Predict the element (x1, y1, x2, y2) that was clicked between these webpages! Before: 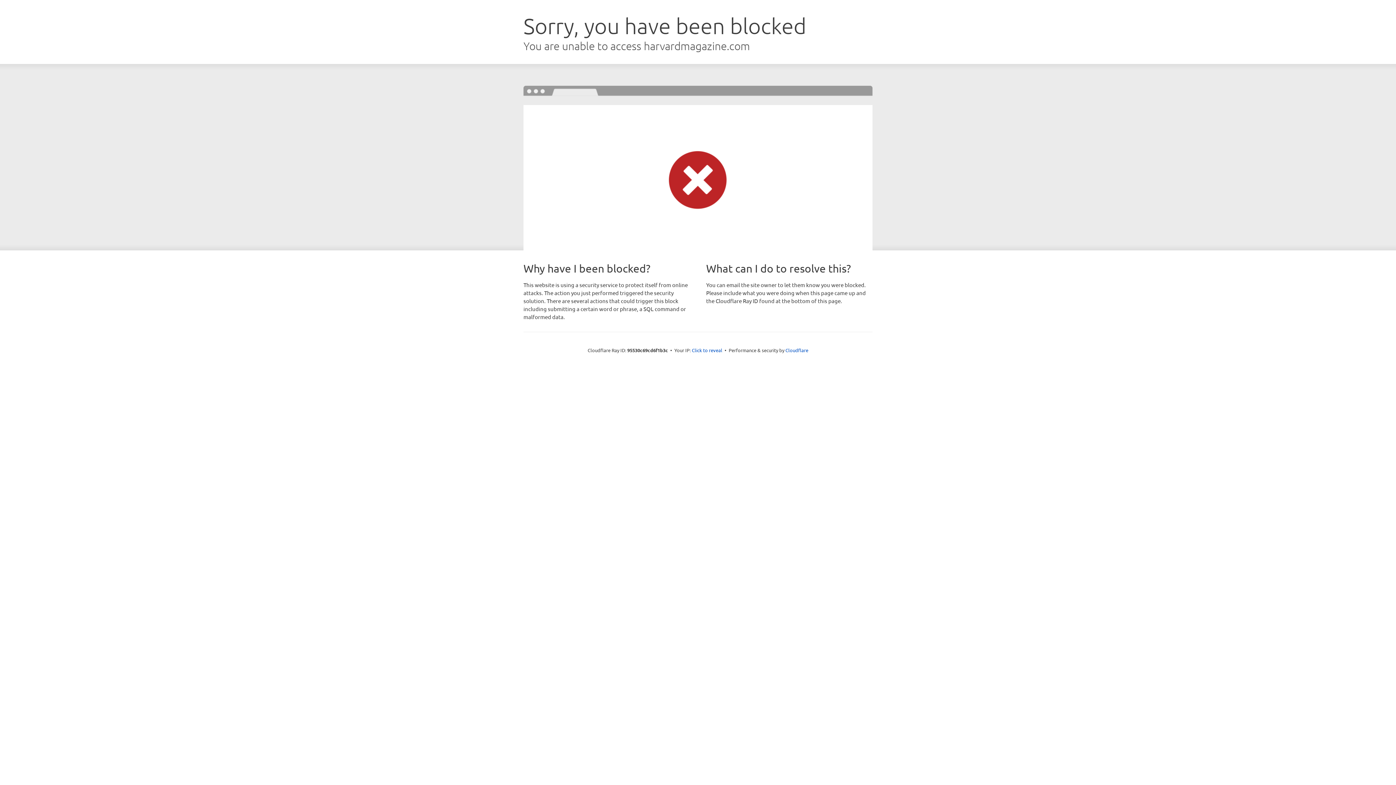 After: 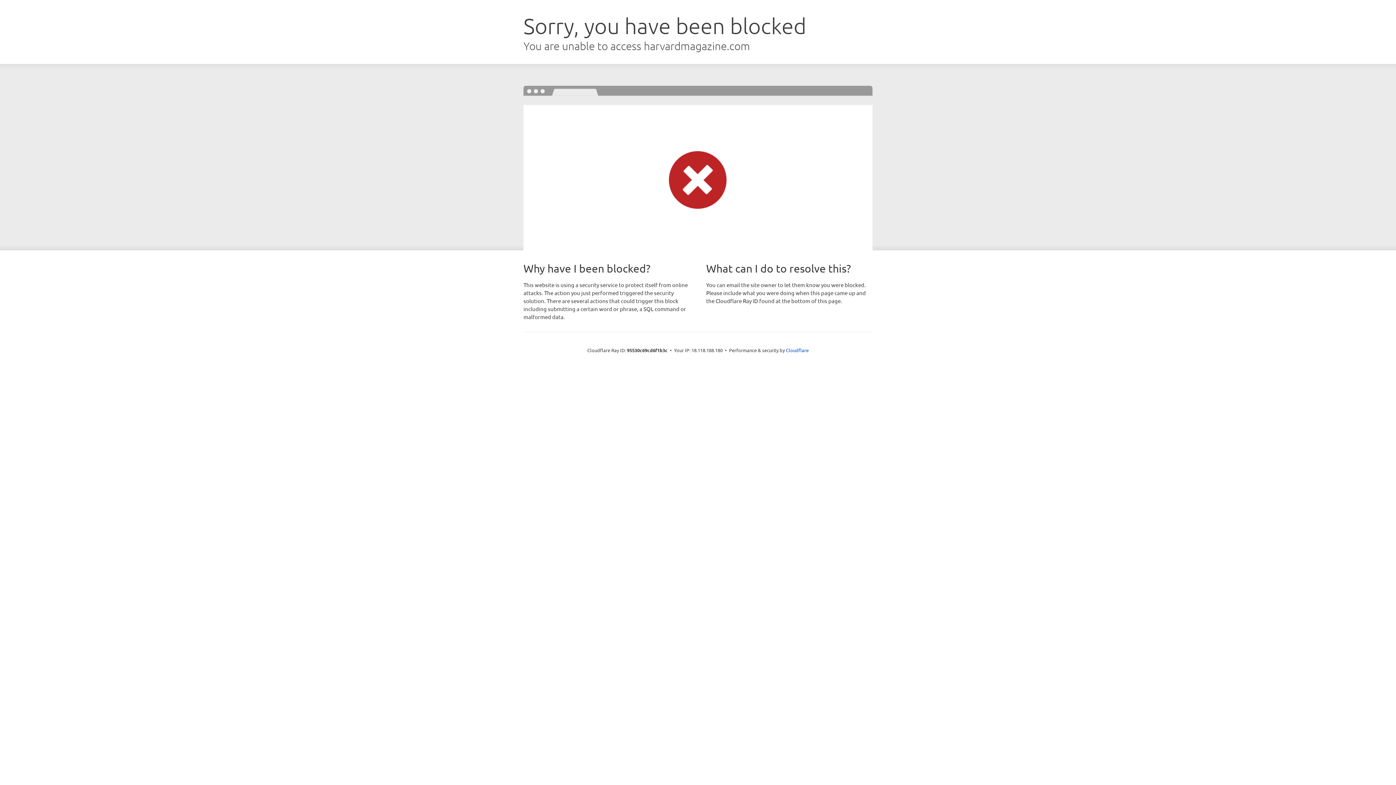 Action: bbox: (692, 346, 722, 353) label: Click to reveal